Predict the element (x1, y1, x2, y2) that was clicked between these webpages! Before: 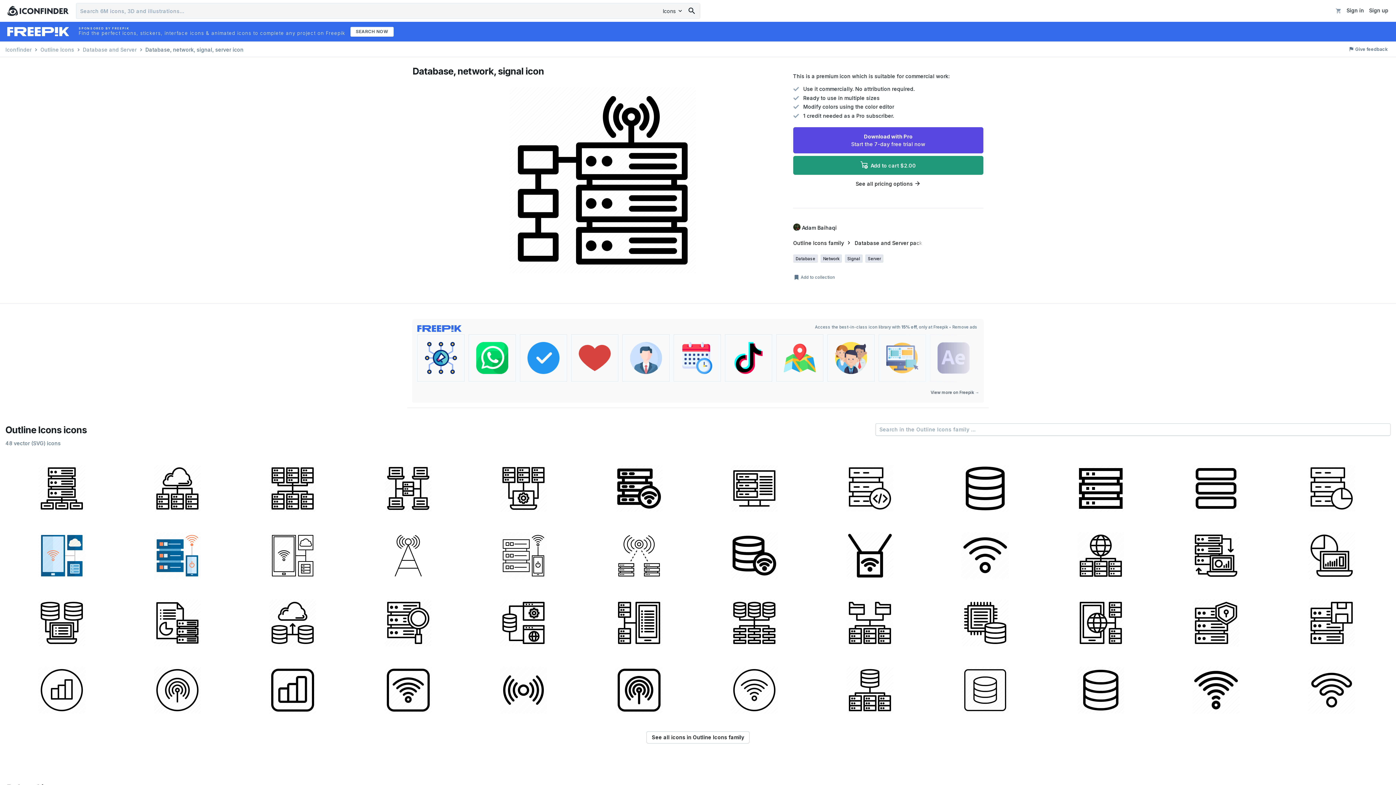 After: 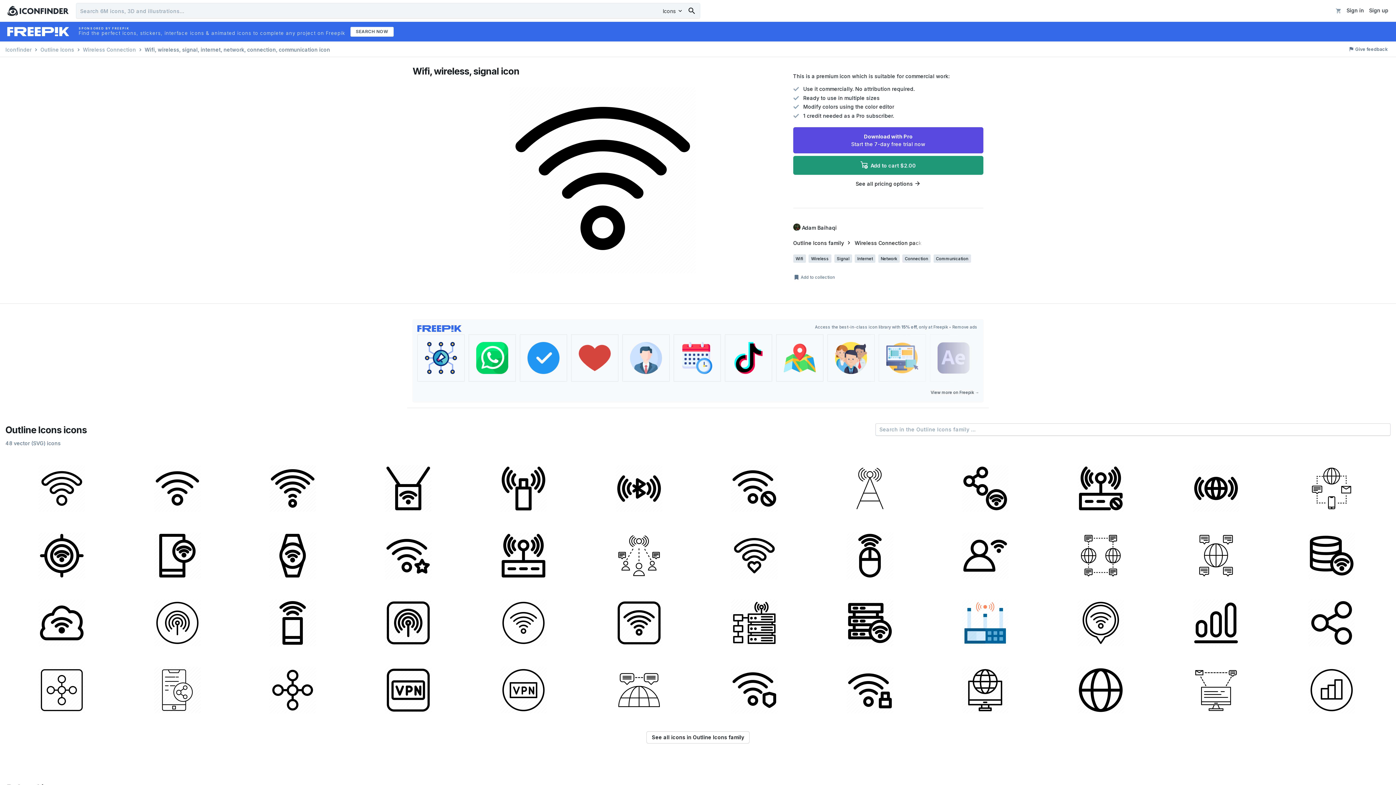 Action: bbox: (929, 522, 1041, 586)